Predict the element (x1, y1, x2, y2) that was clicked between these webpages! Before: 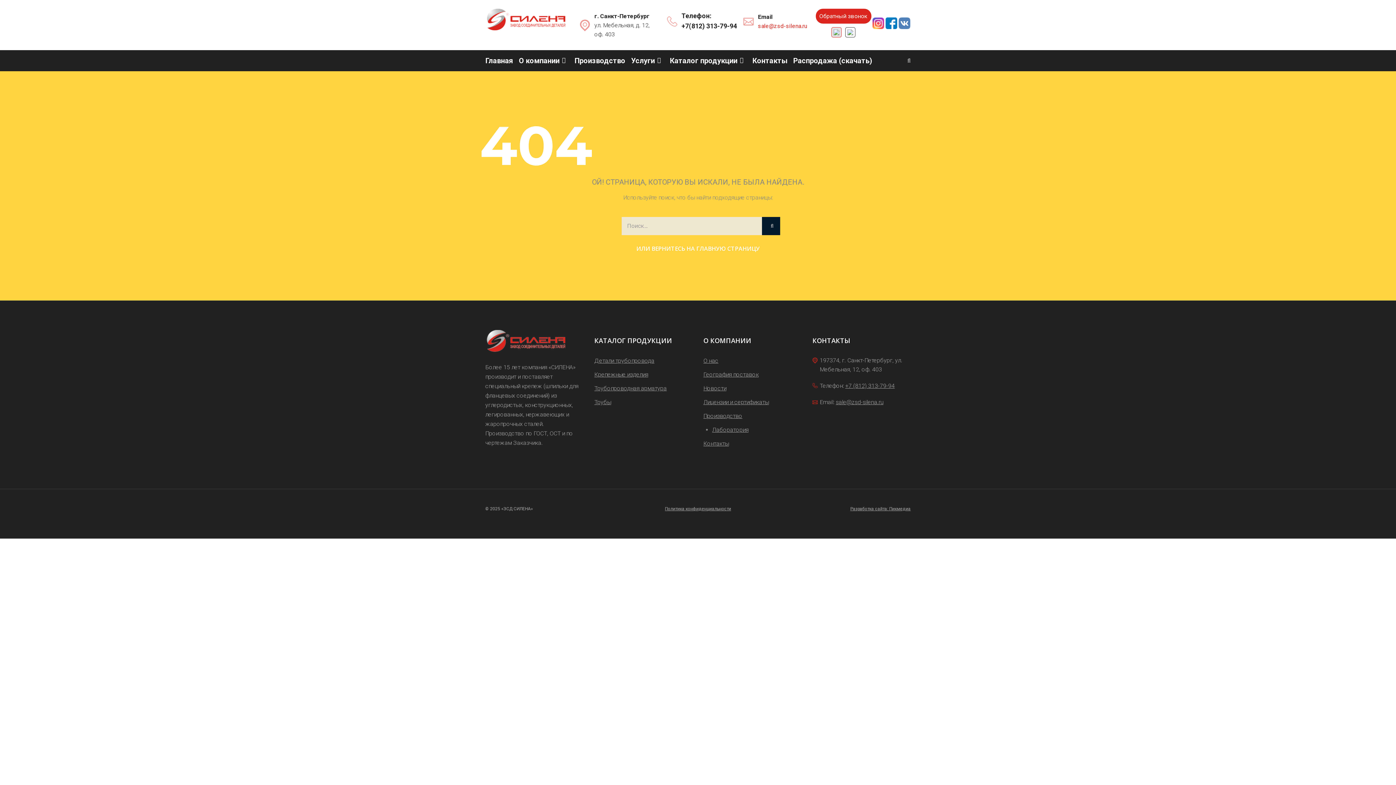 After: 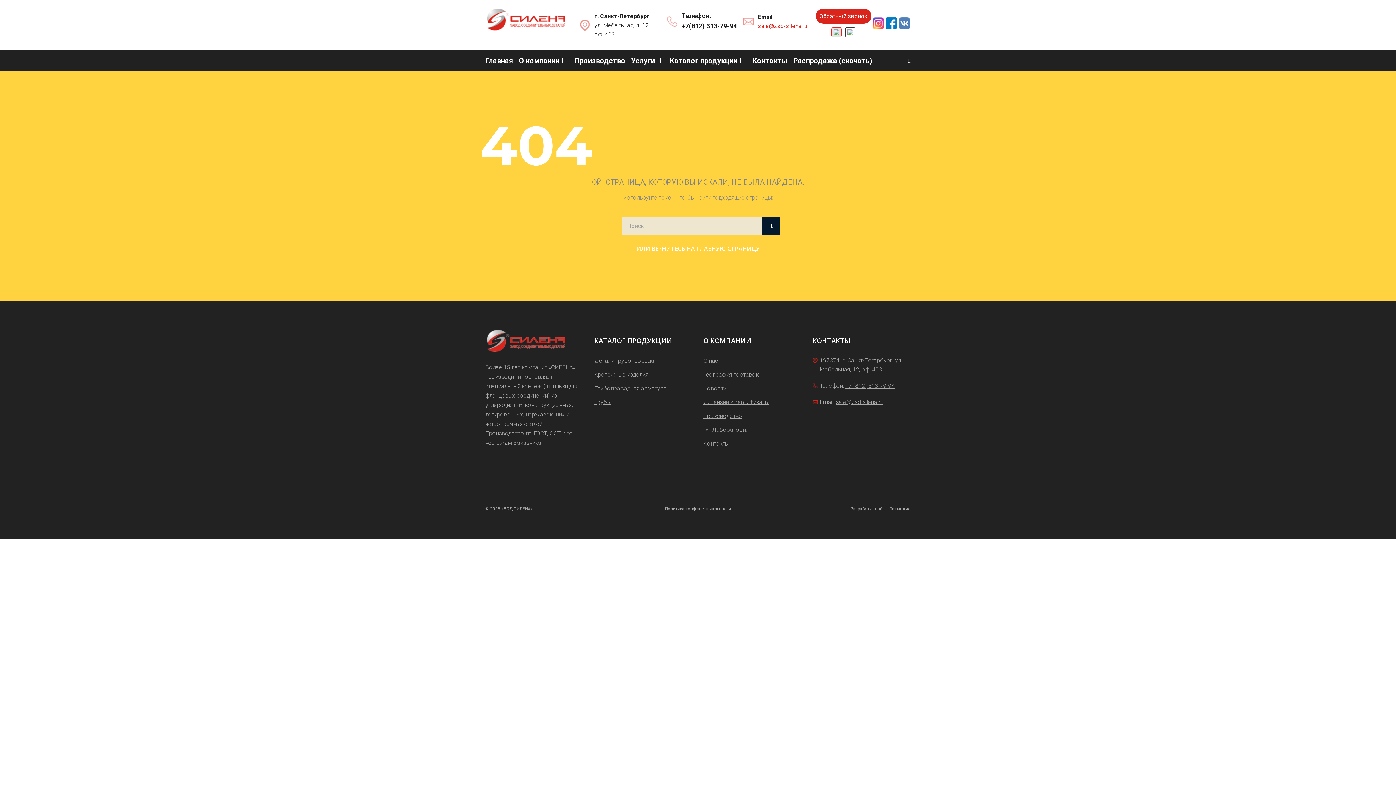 Action: bbox: (831, 27, 841, 37)